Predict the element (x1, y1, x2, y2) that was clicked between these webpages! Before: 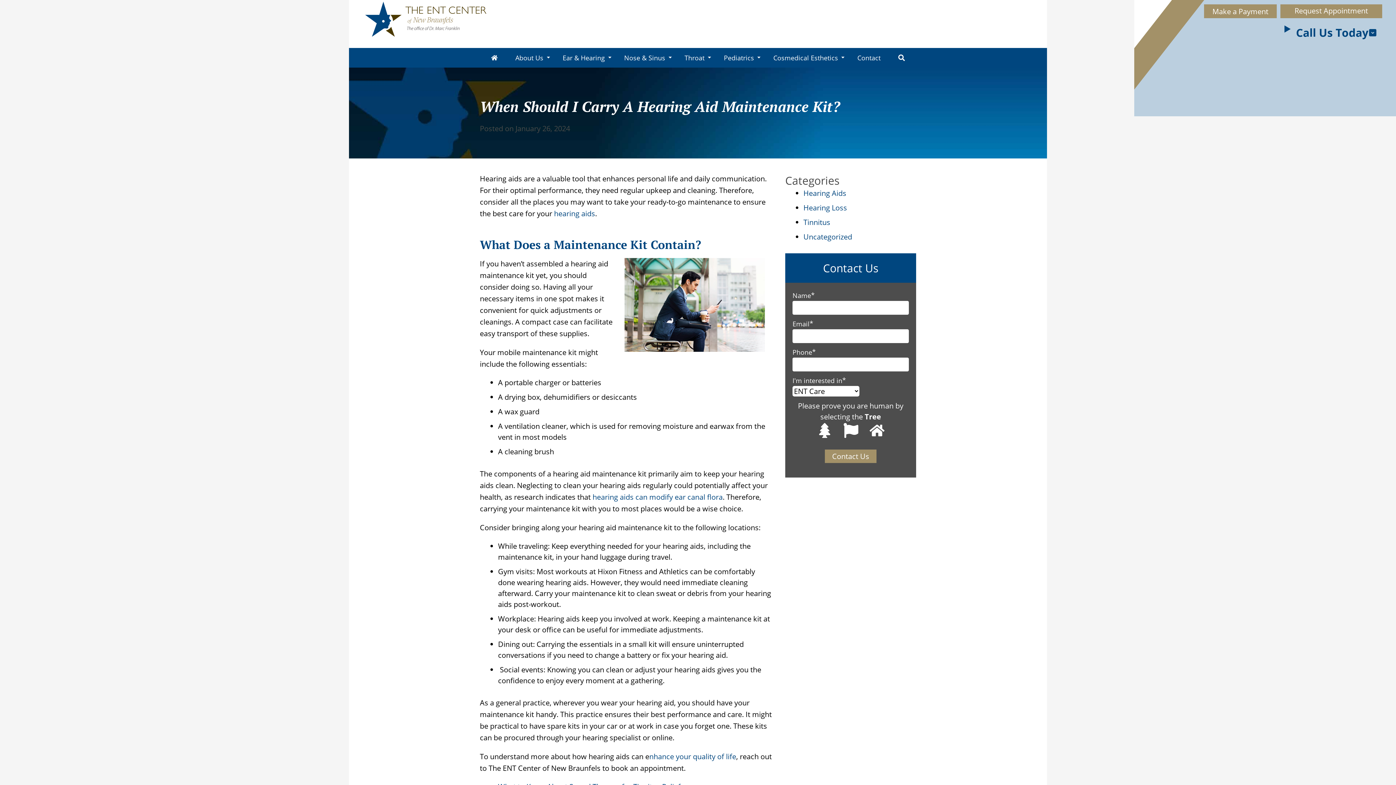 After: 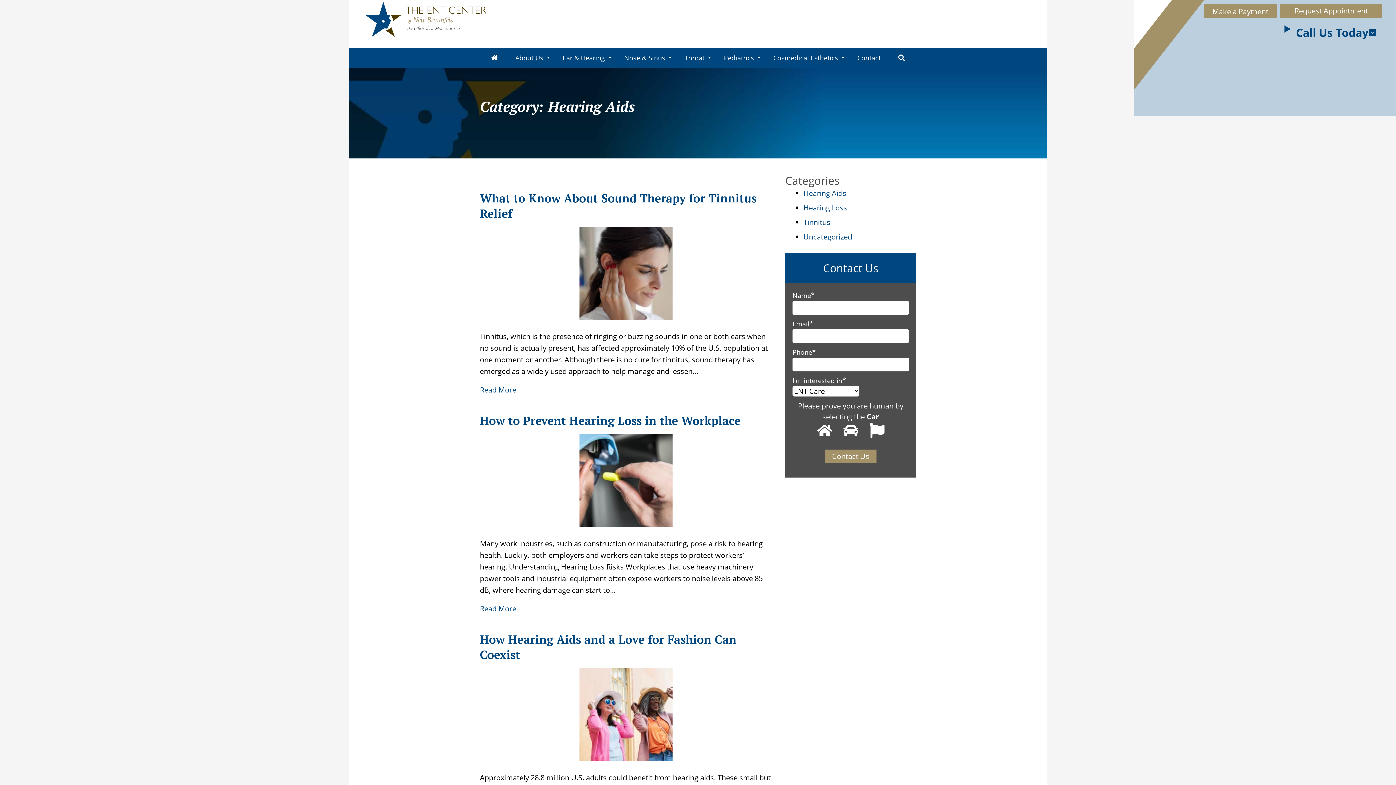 Action: label: Hearing Aids bbox: (803, 188, 846, 198)